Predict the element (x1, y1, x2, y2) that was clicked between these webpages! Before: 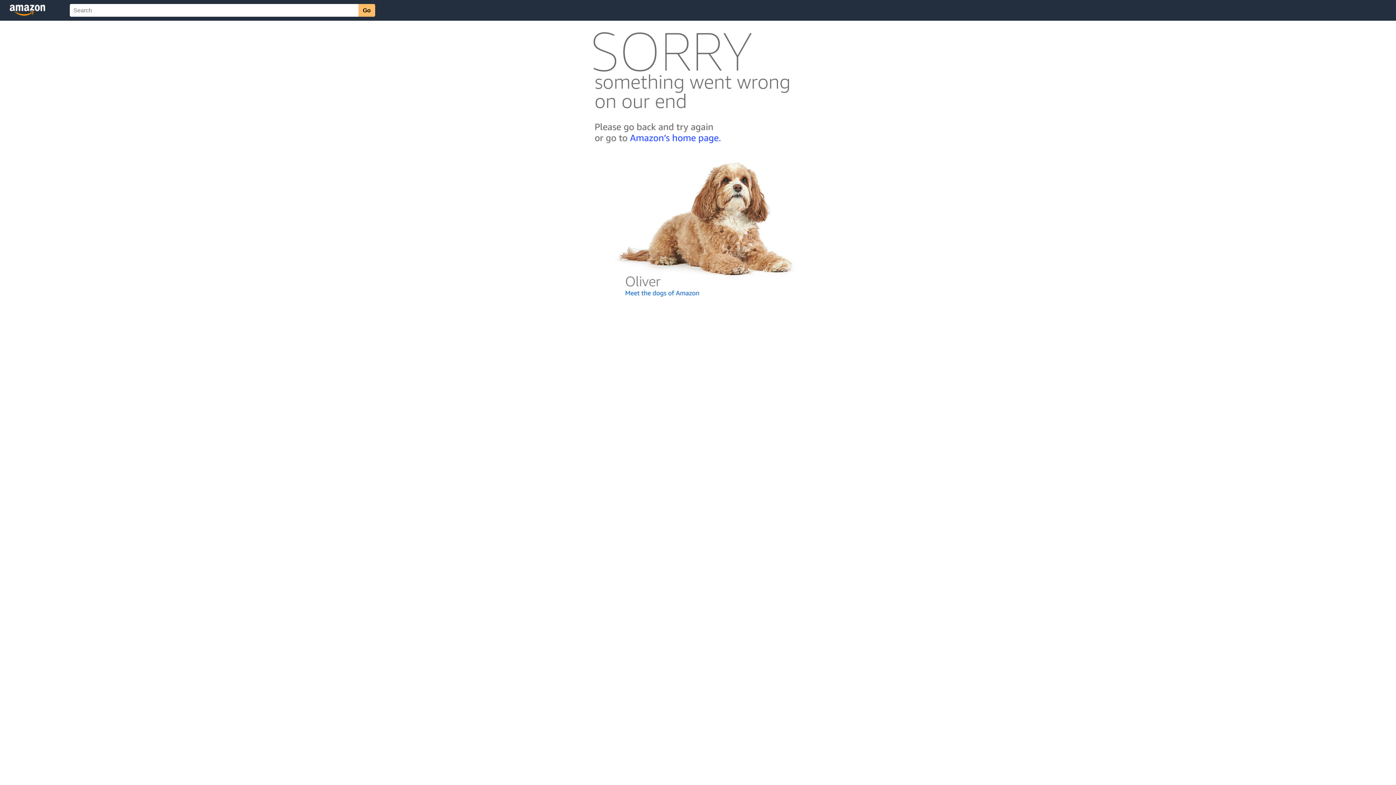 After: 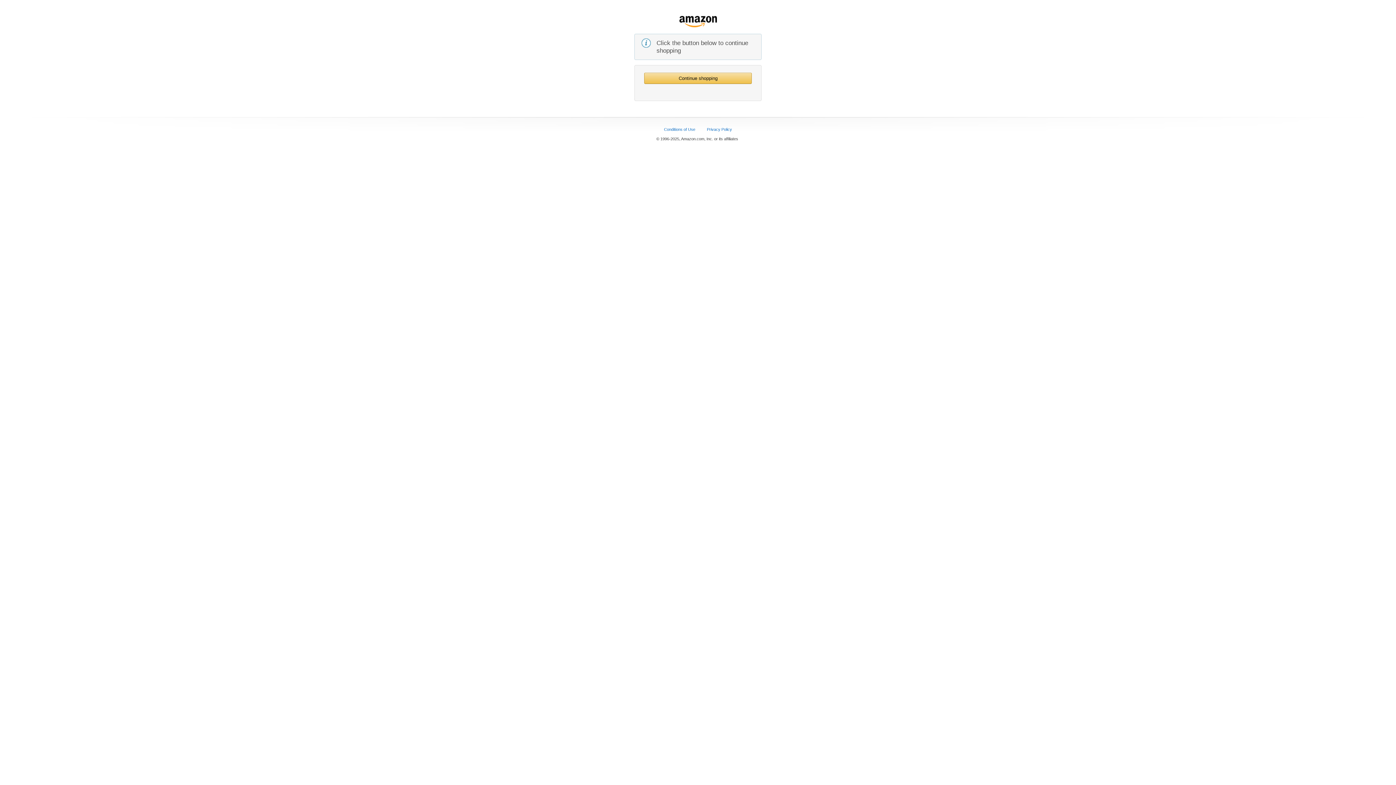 Action: bbox: (592, 142, 803, 148)